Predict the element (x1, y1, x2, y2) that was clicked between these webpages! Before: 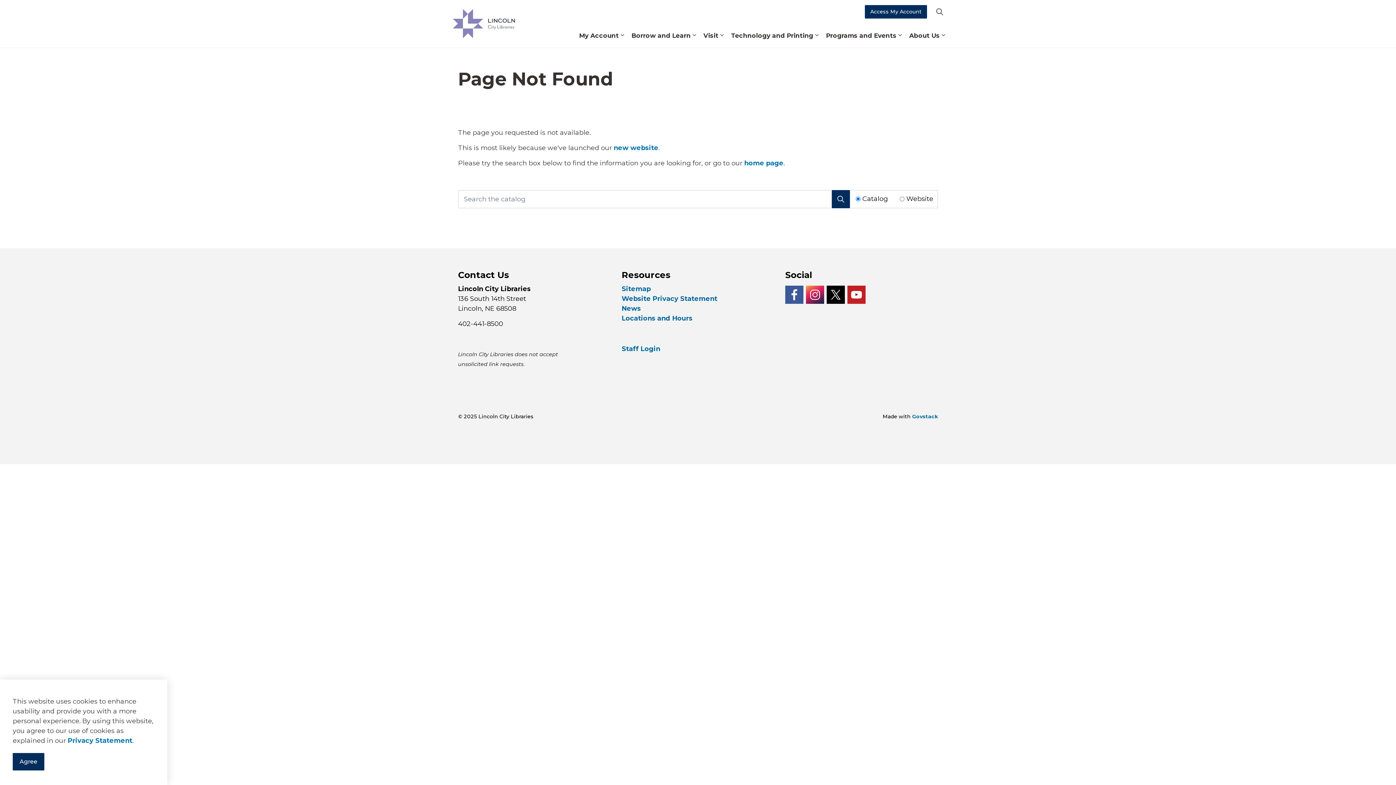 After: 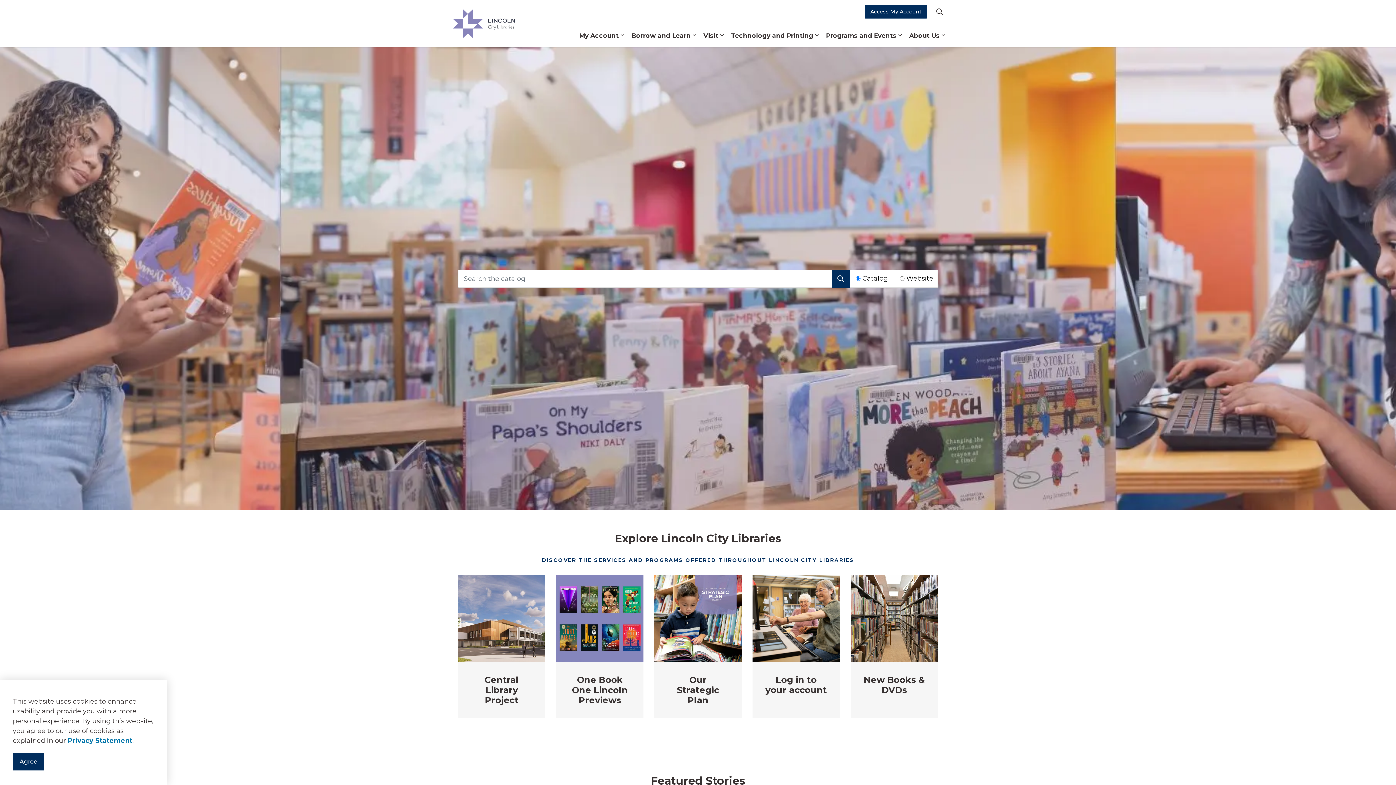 Action: bbox: (449, 9, 518, 38)